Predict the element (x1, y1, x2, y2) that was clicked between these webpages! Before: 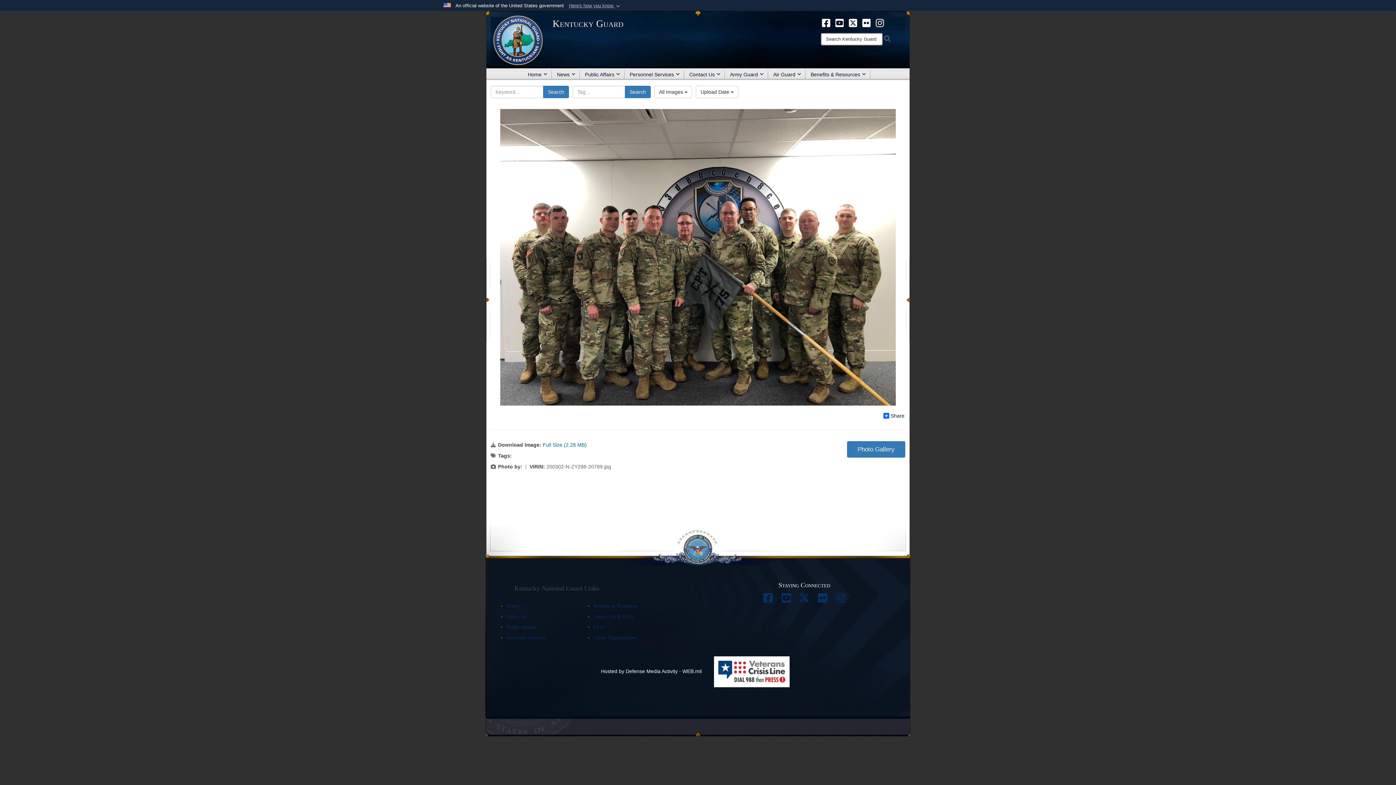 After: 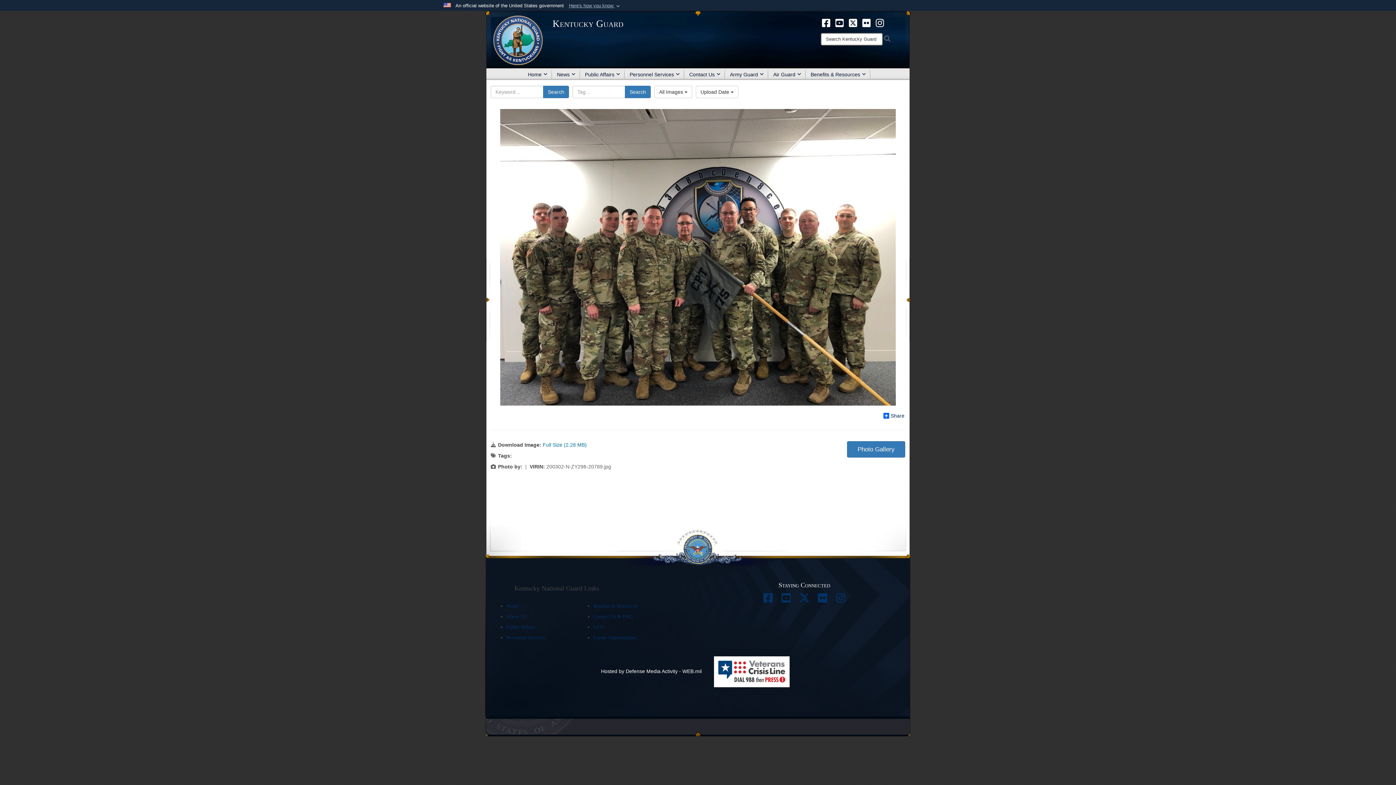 Action: bbox: (777, 597, 795, 603) label:  opens in a new window